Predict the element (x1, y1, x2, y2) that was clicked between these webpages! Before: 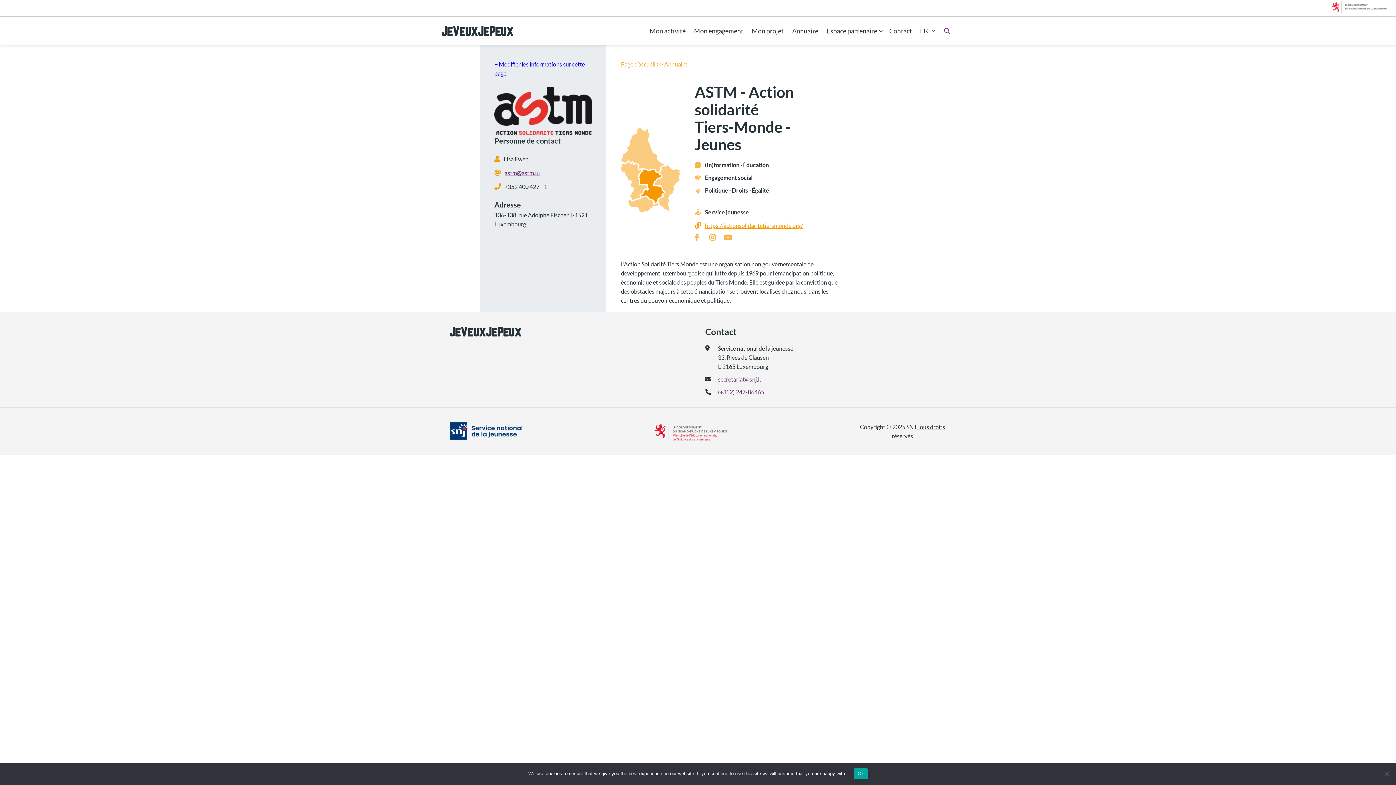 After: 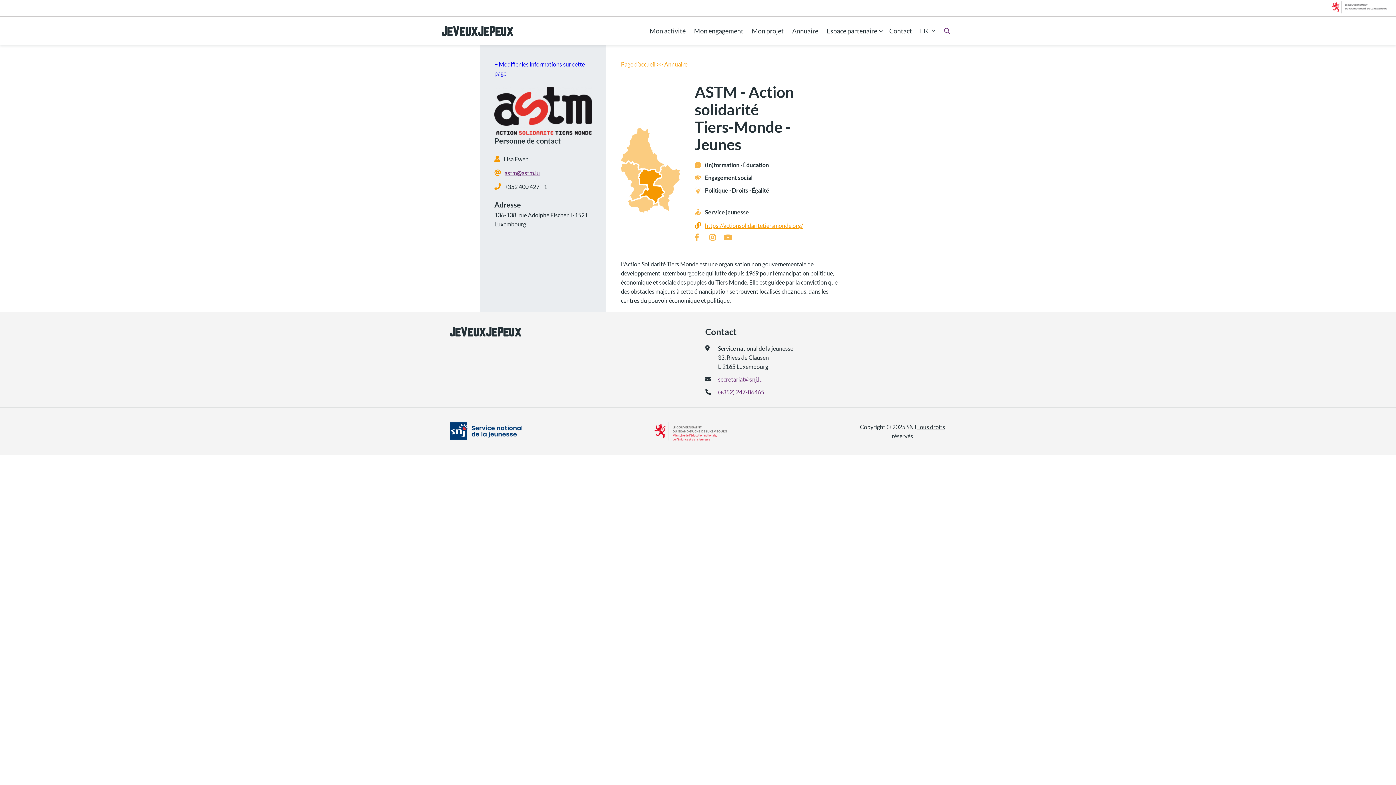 Action: bbox: (854, 768, 867, 779) label: Ok